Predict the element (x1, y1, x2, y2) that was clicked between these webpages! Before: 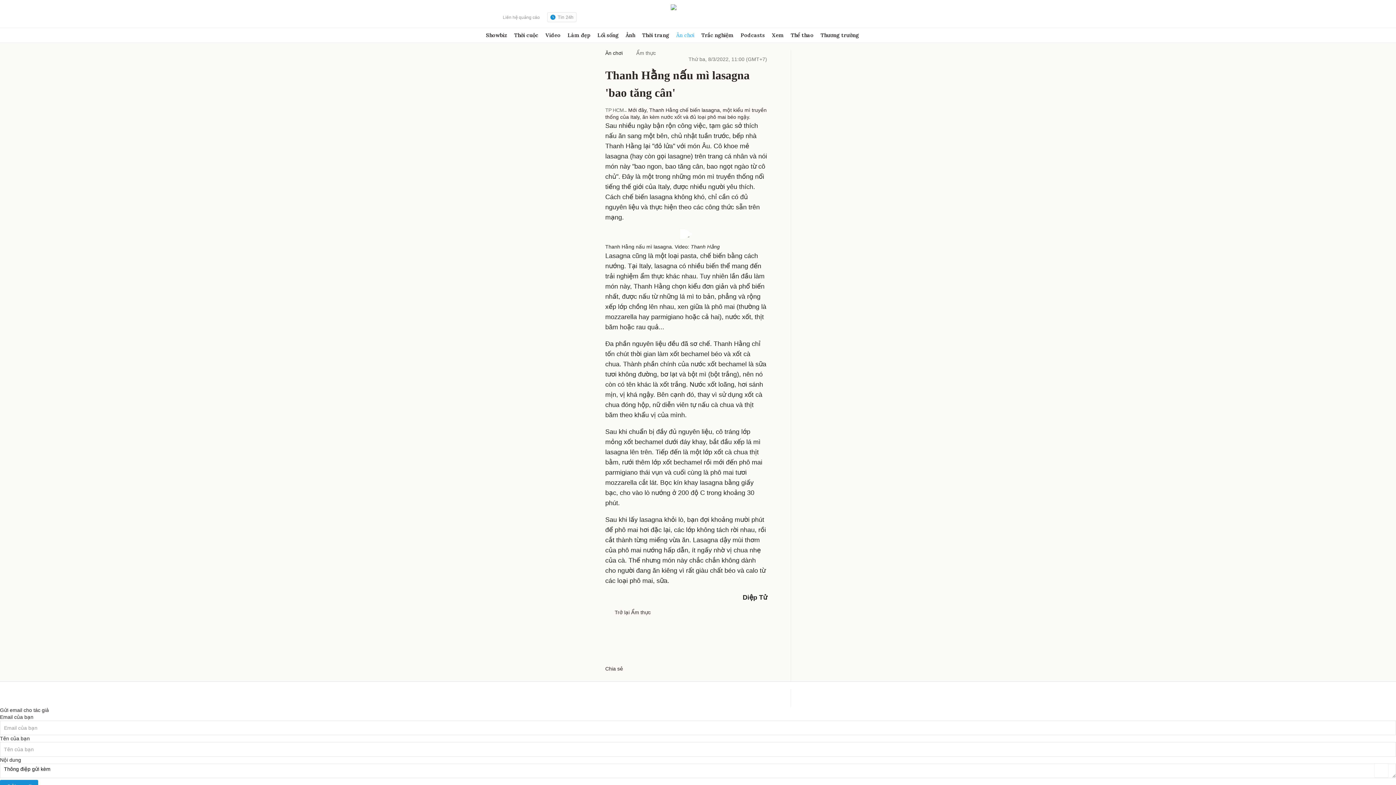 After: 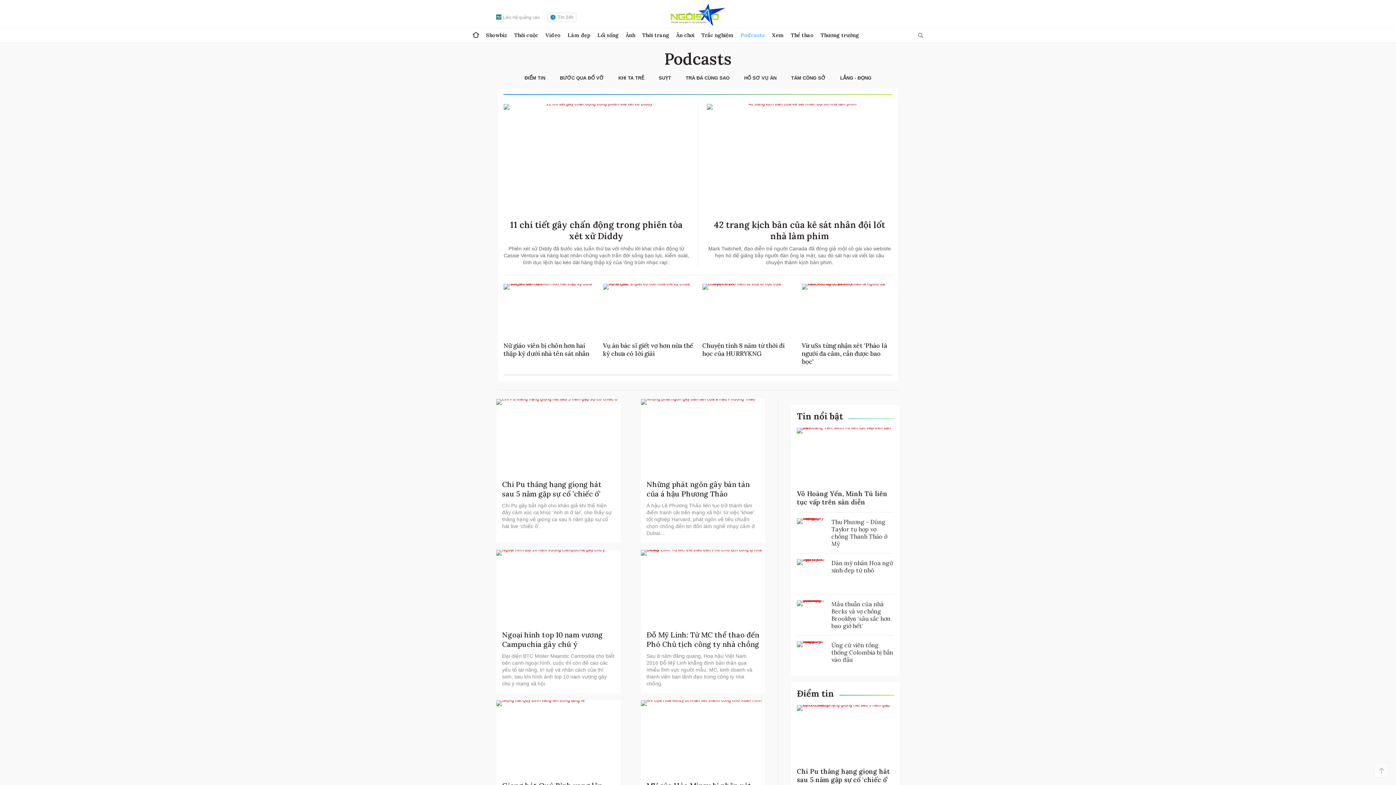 Action: label: Podcasts bbox: (740, 28, 765, 42)